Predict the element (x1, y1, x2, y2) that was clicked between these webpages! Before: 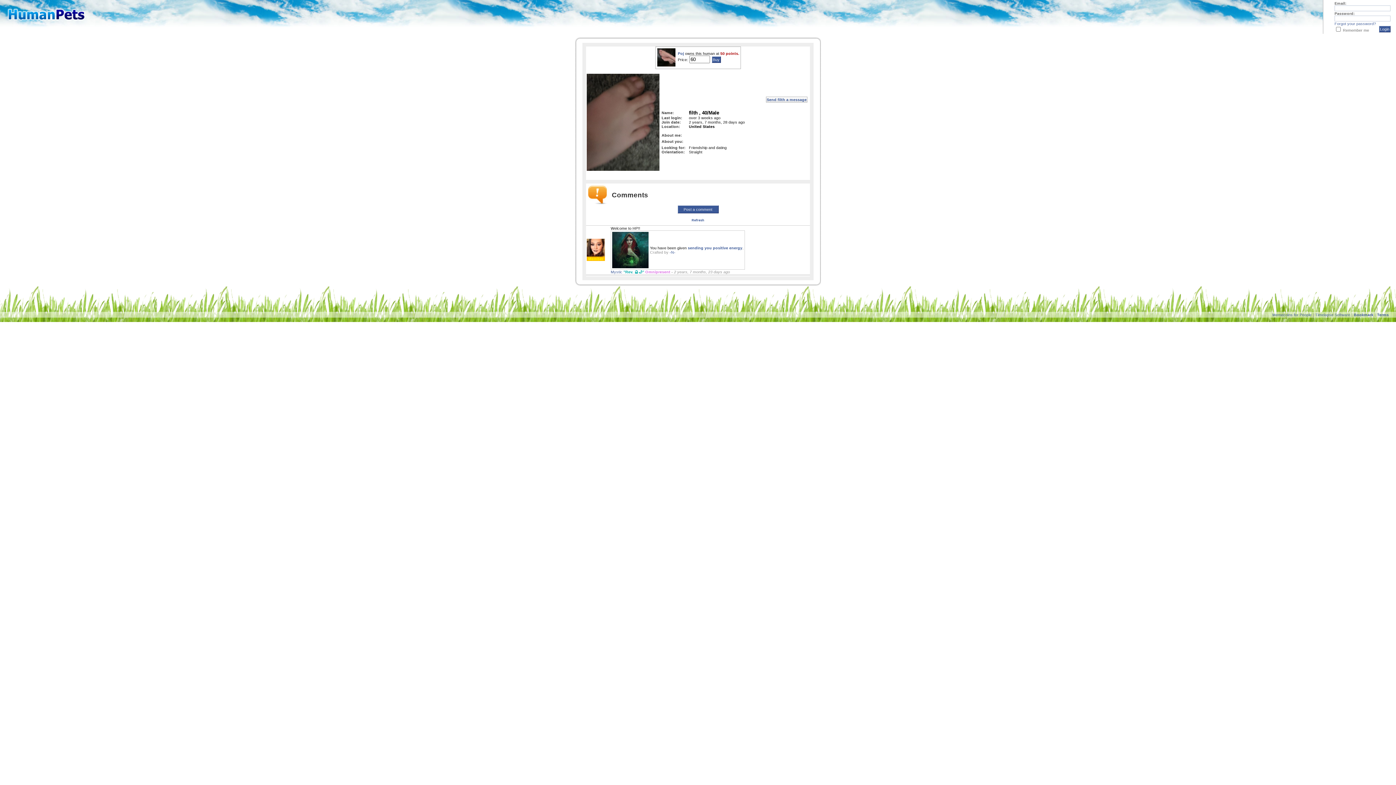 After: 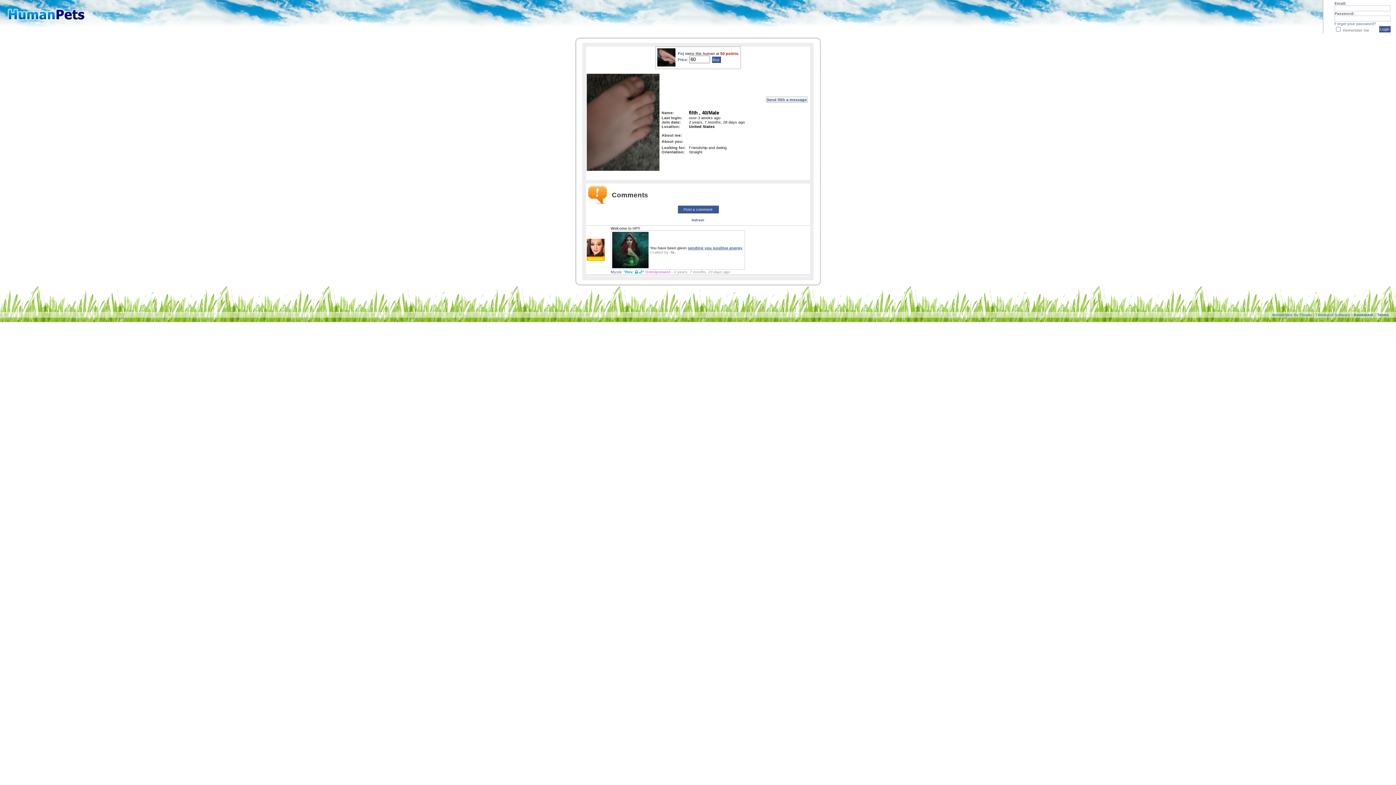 Action: label: sending you positive energy bbox: (688, 245, 742, 250)